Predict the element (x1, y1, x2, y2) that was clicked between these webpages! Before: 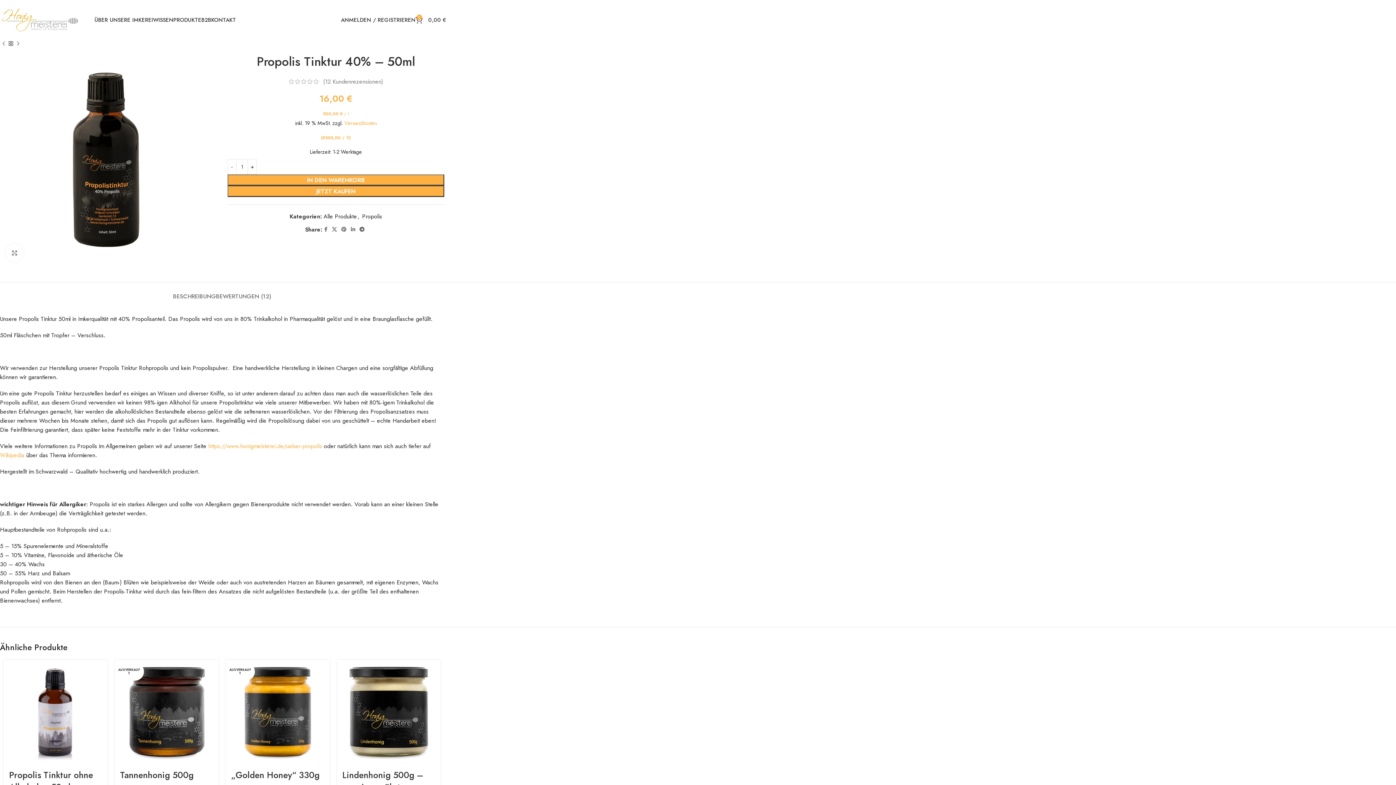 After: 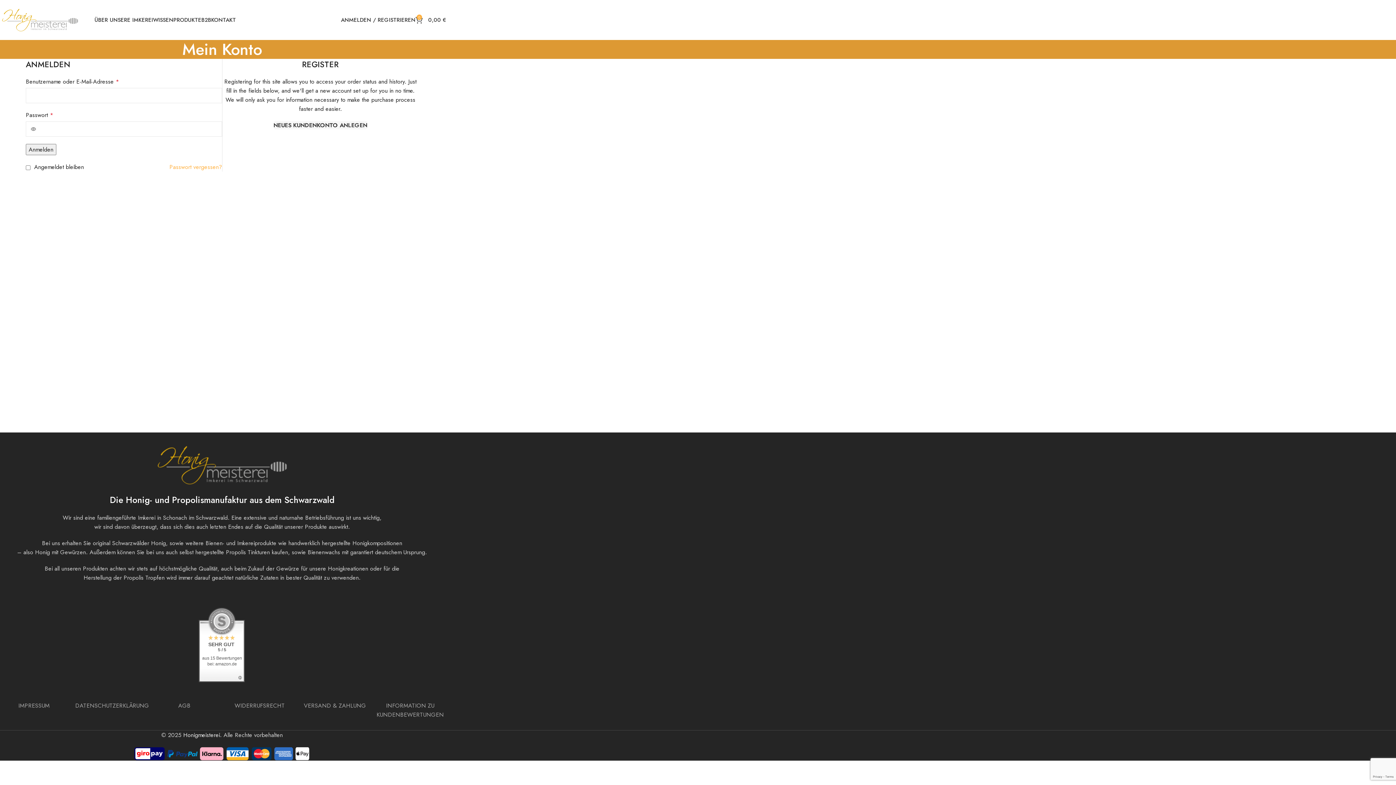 Action: label: ANMELDEN / REGISTRIEREN bbox: (341, 12, 415, 27)